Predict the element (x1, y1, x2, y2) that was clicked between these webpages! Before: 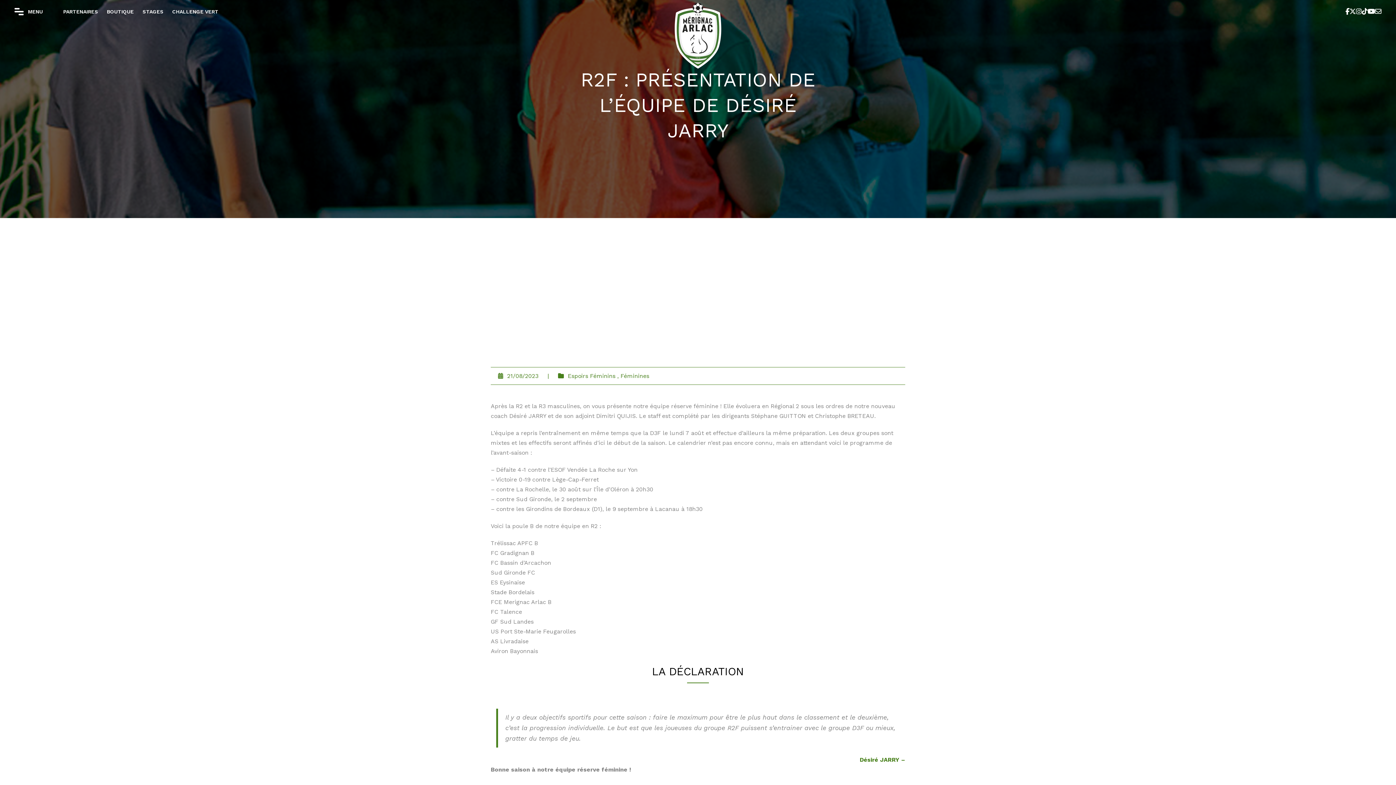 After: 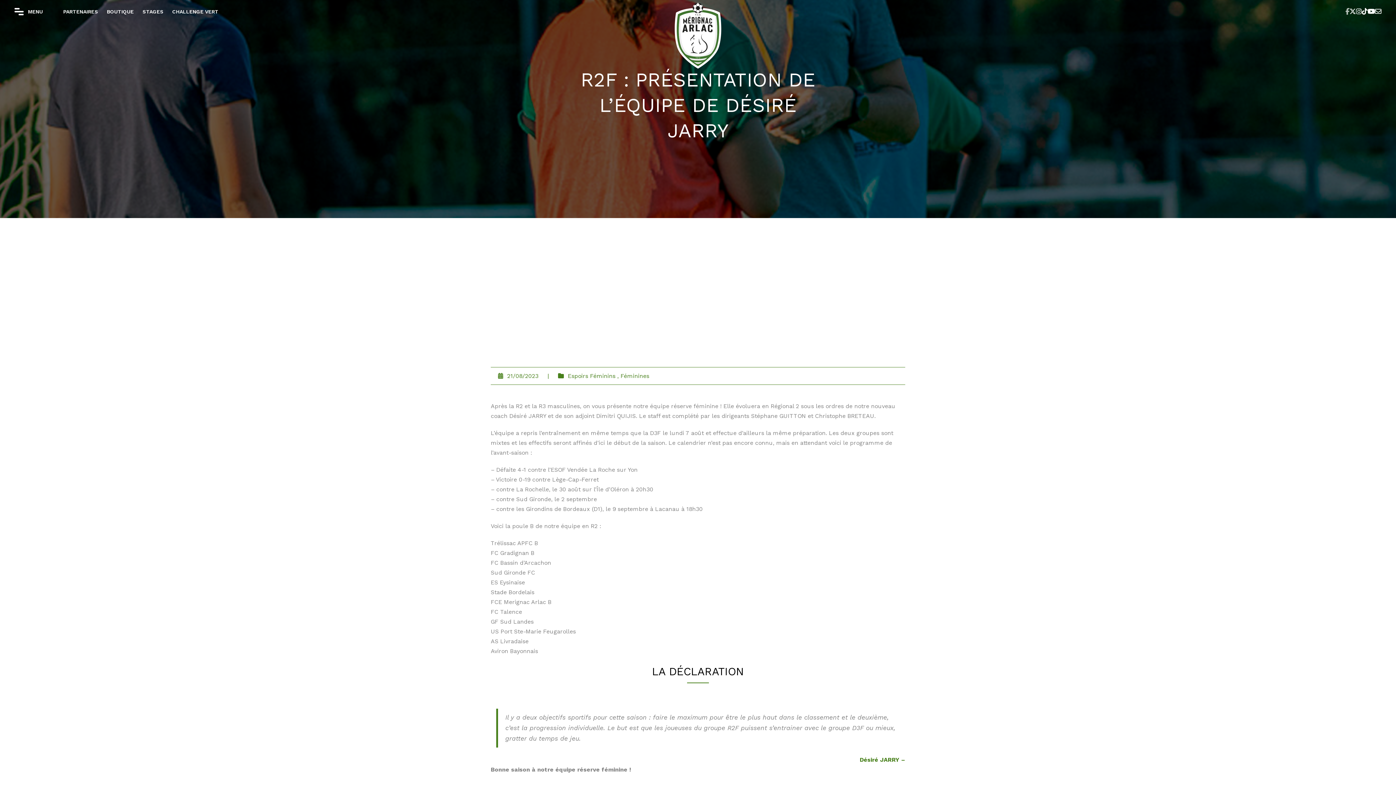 Action: bbox: (1345, 8, 1349, 15)